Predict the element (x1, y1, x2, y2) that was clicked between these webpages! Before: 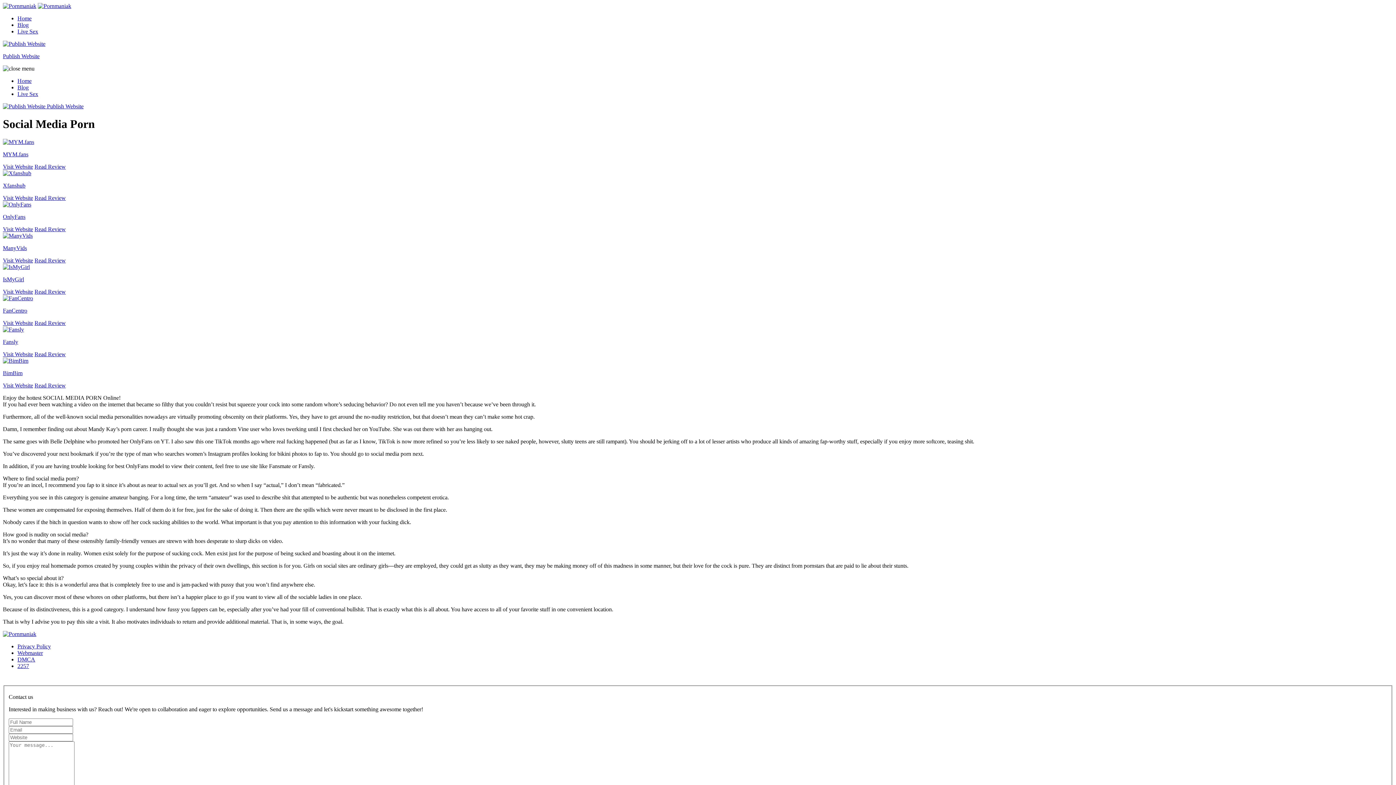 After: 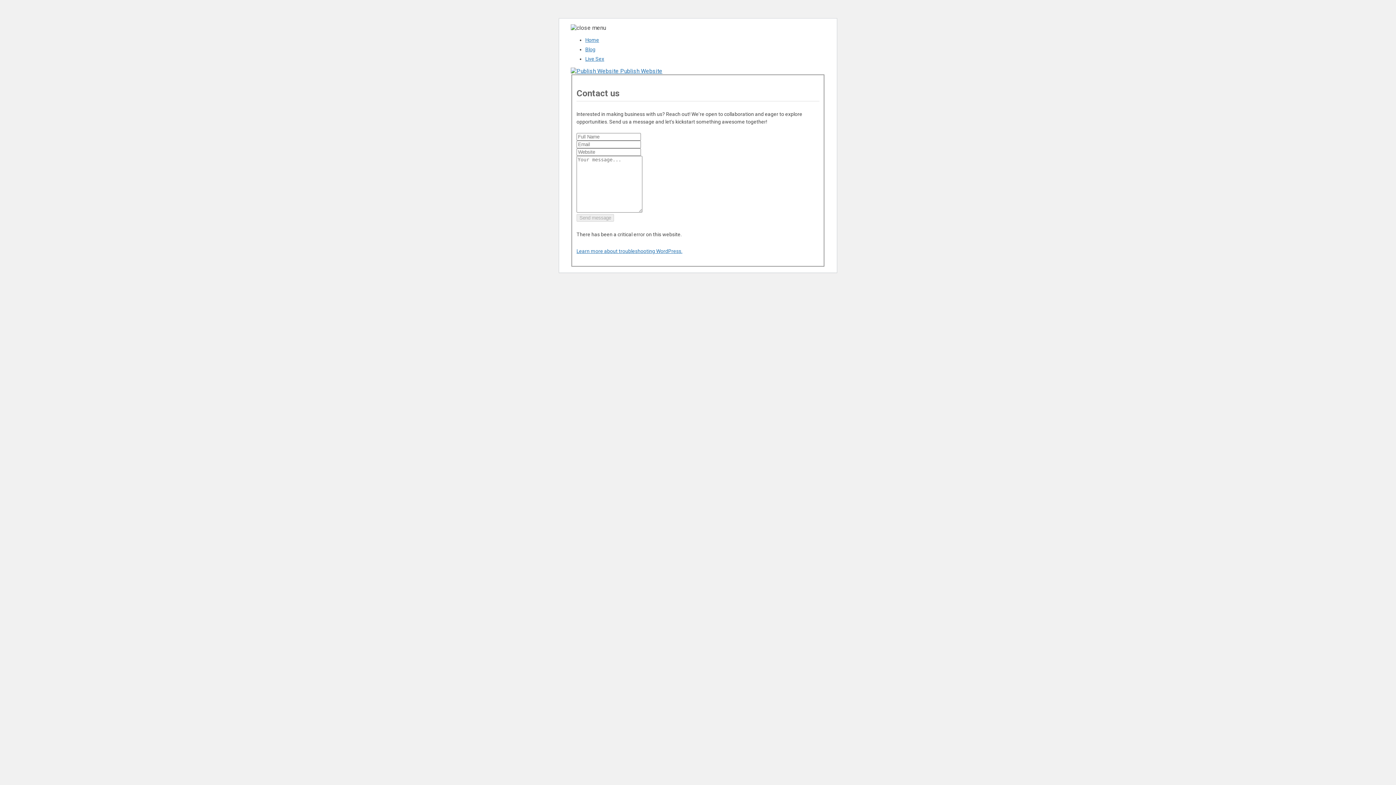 Action: bbox: (17, 650, 42, 656) label: Webmaster